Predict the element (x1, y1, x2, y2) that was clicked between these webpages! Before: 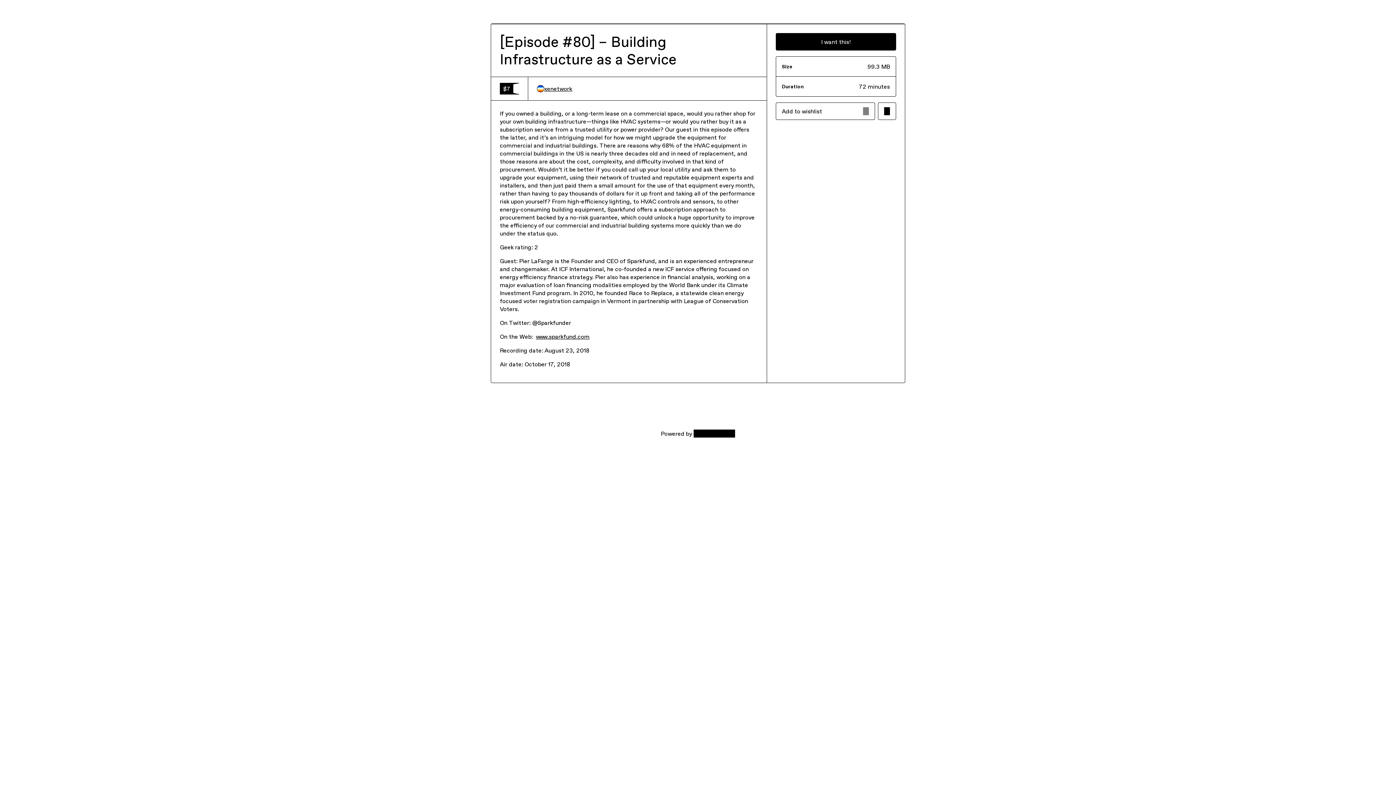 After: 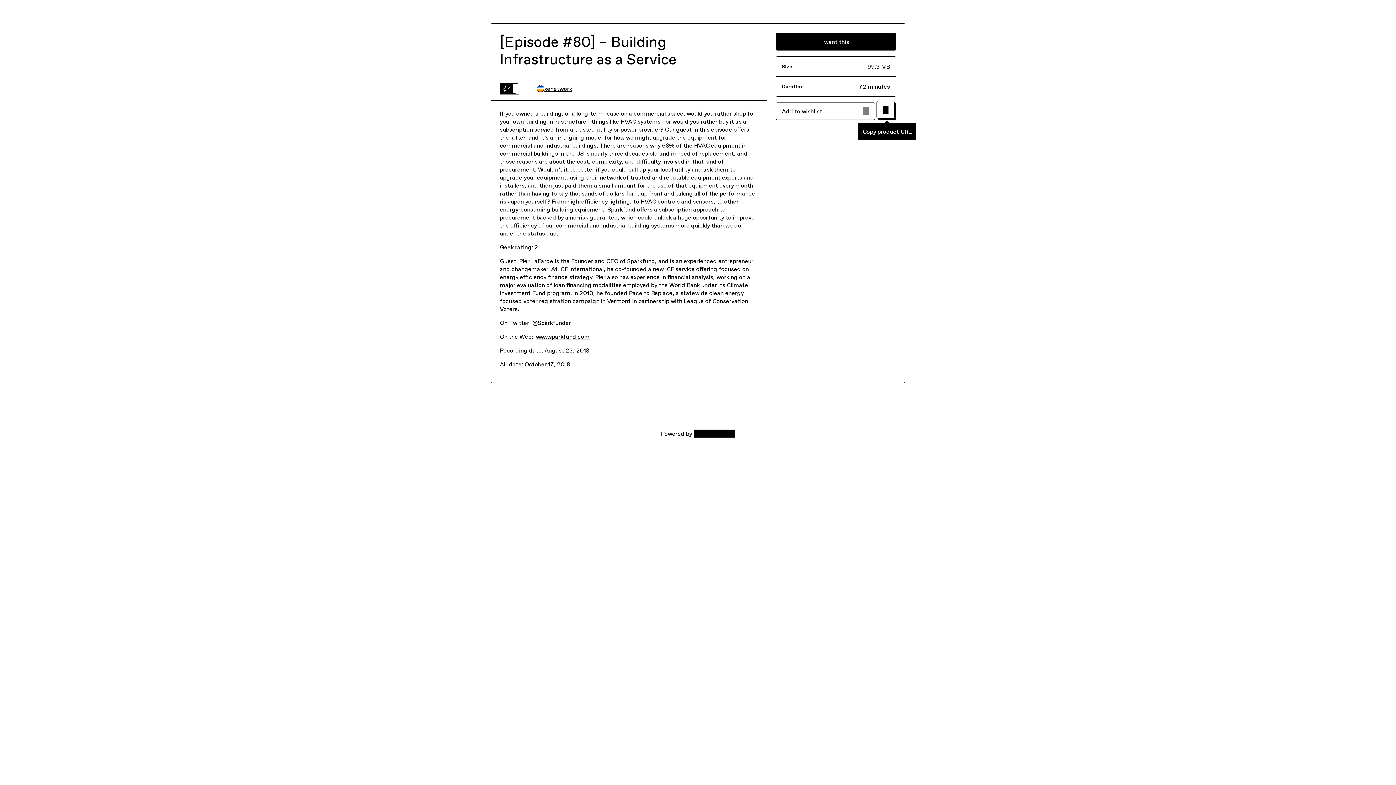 Action: label: Copy product URL bbox: (878, 102, 896, 120)